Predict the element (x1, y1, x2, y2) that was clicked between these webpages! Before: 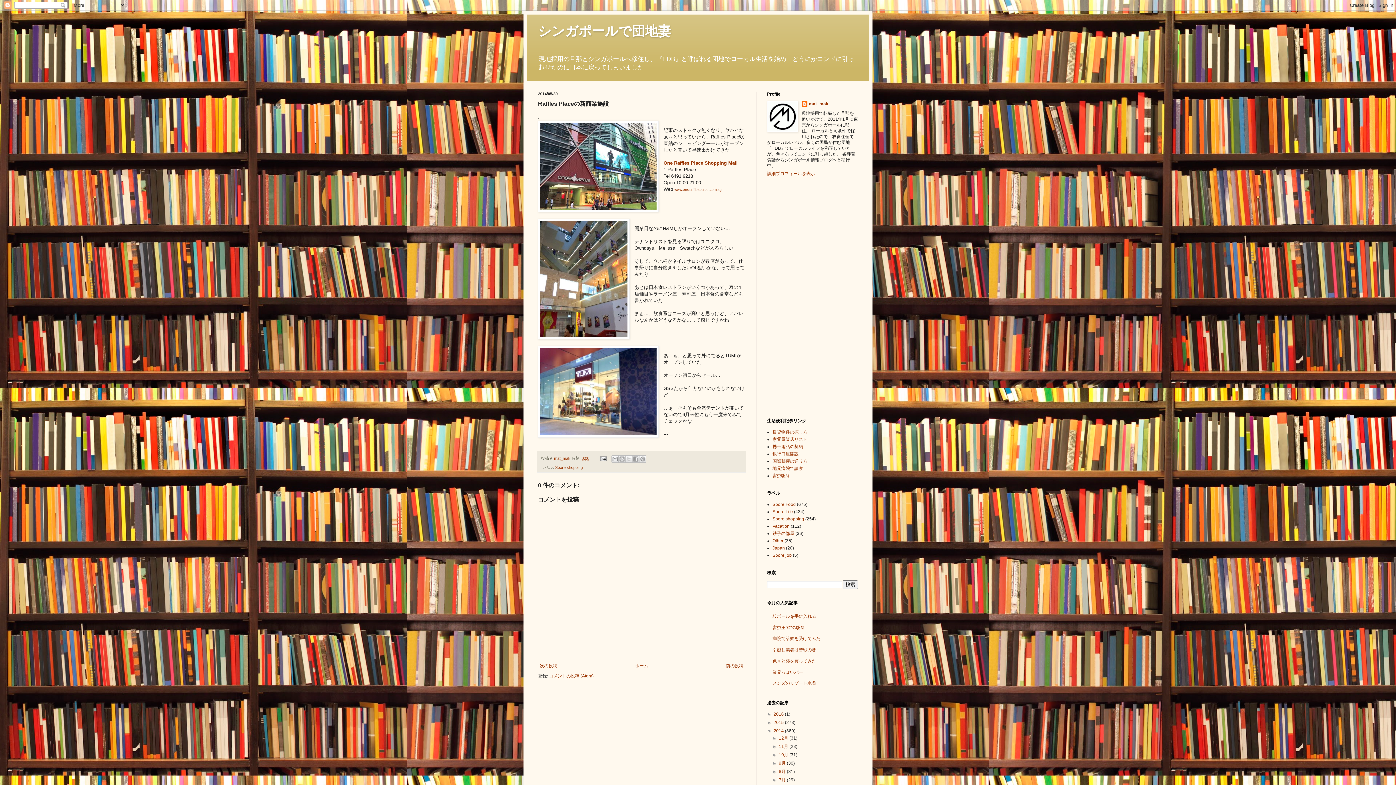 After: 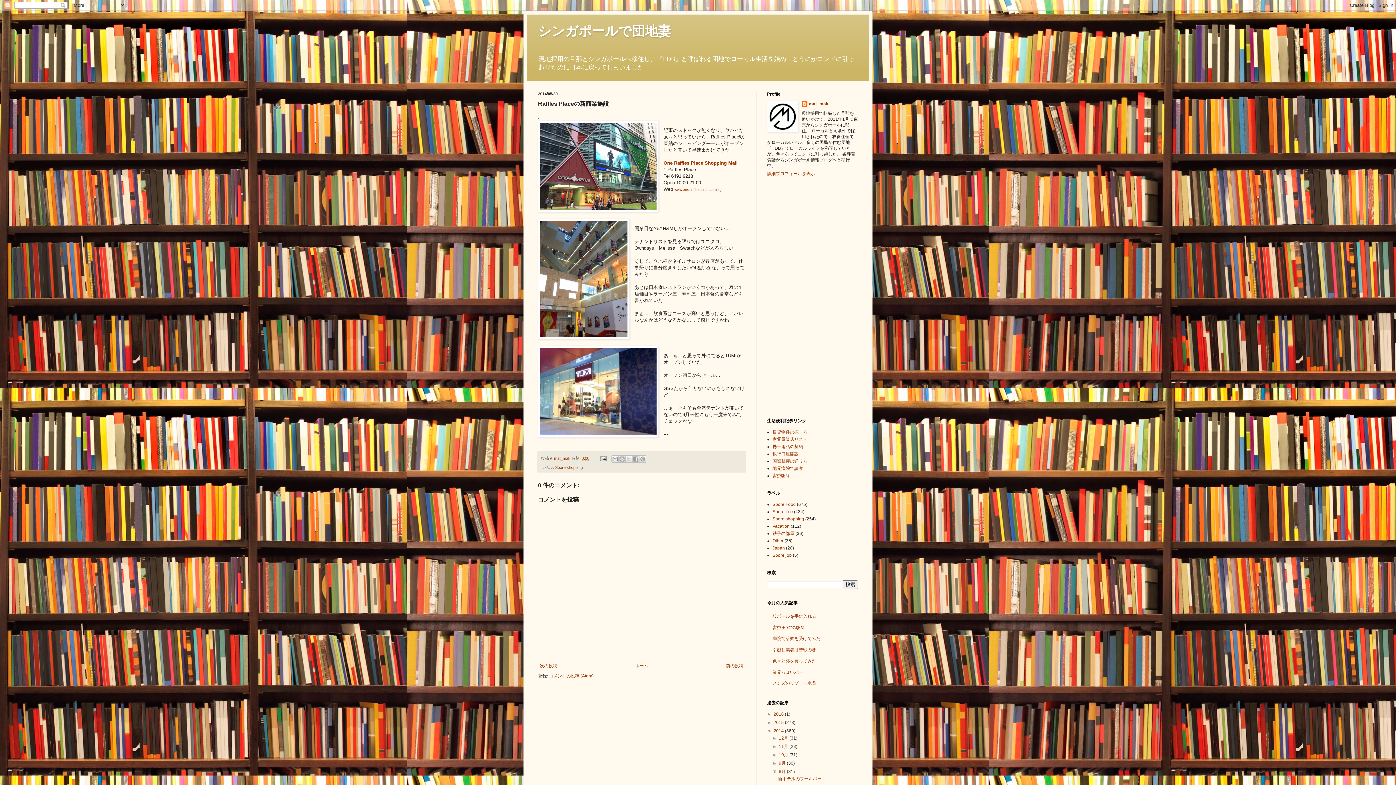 Action: bbox: (772, 769, 779, 774) label: ►  